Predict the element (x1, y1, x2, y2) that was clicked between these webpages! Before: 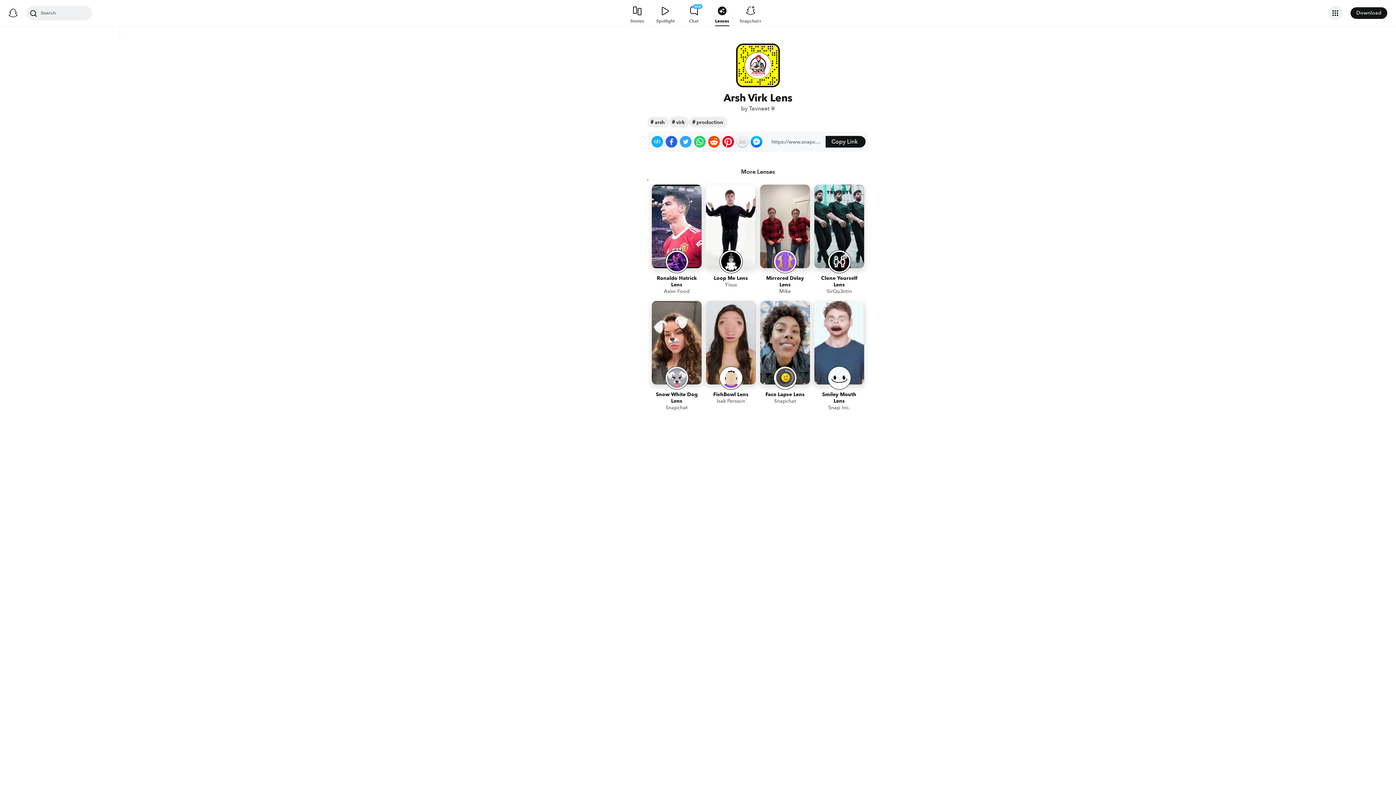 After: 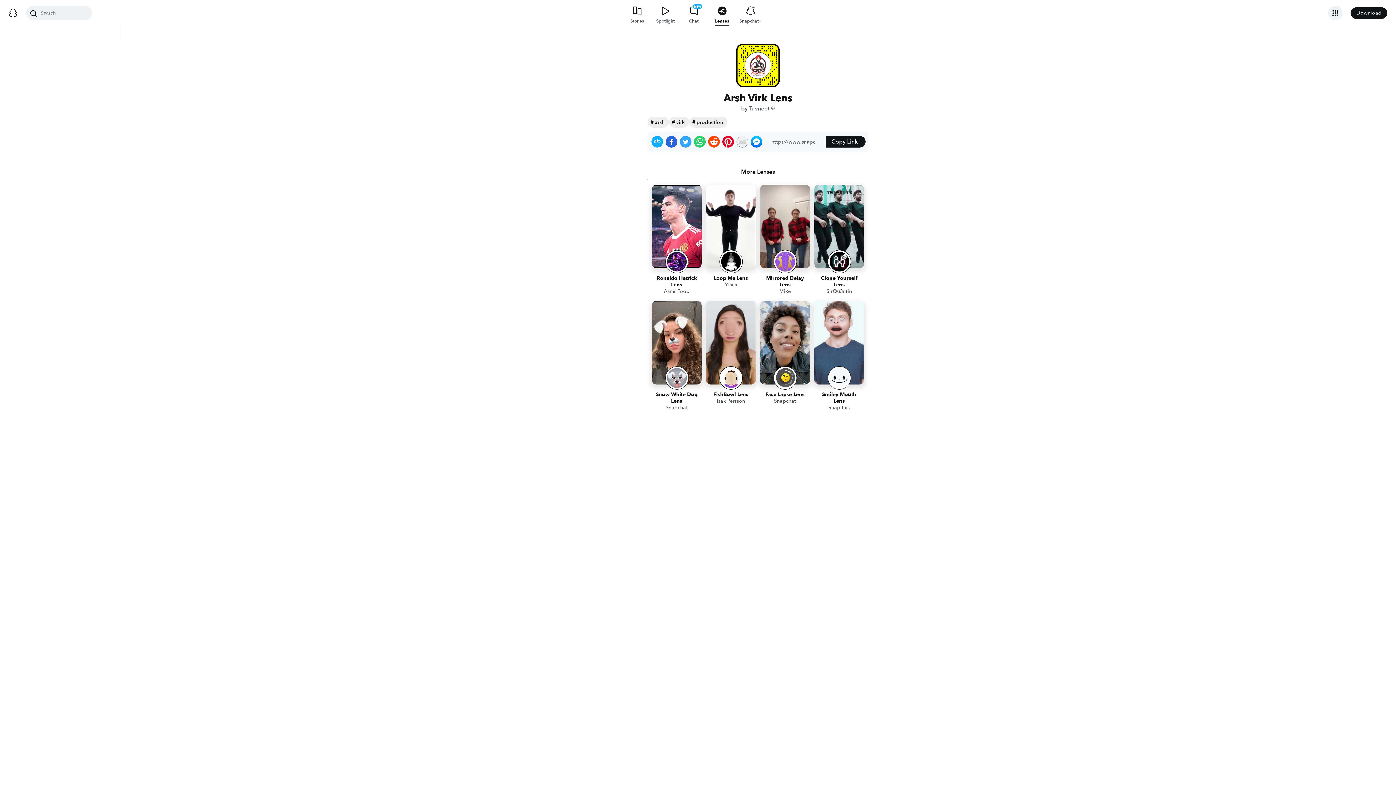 Action: bbox: (722, 136, 734, 147) label: Share on Pinterest